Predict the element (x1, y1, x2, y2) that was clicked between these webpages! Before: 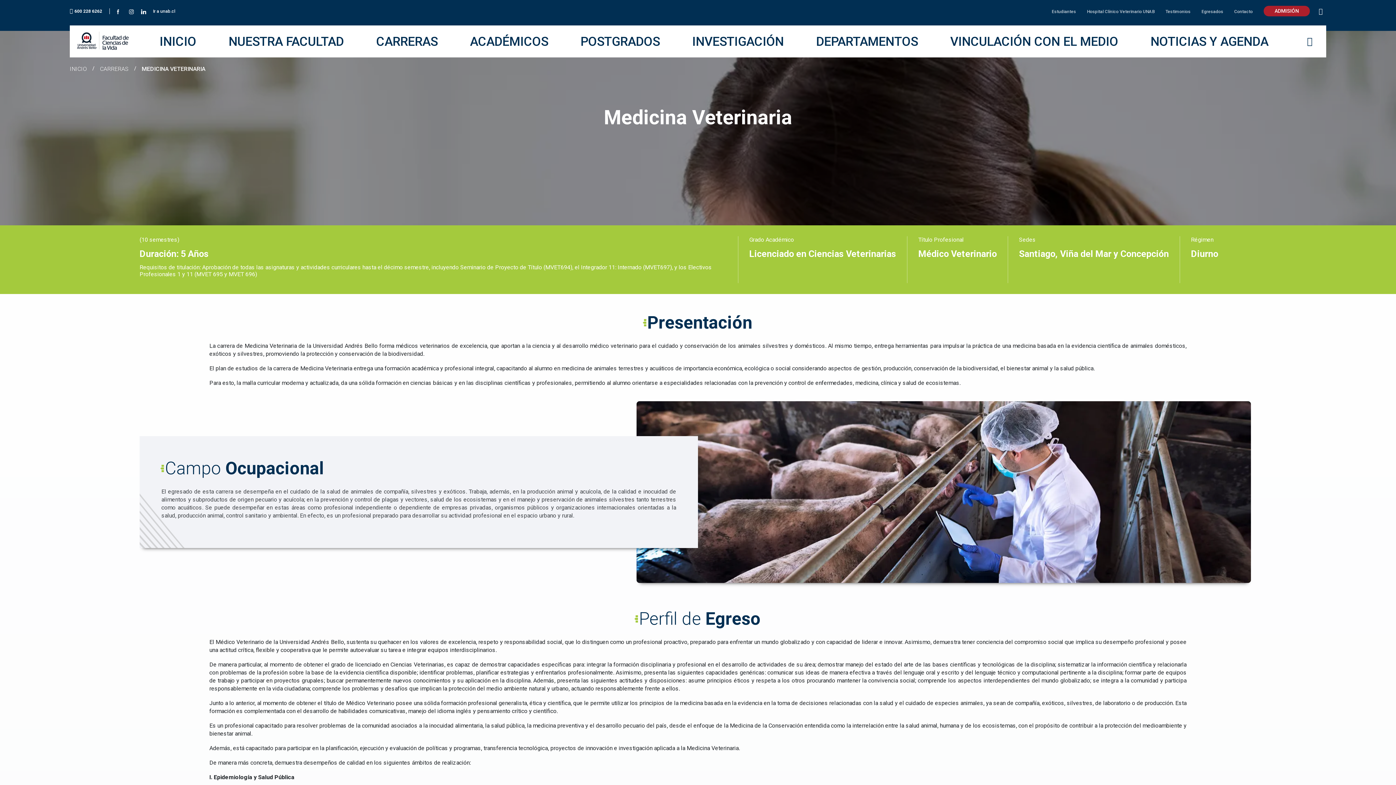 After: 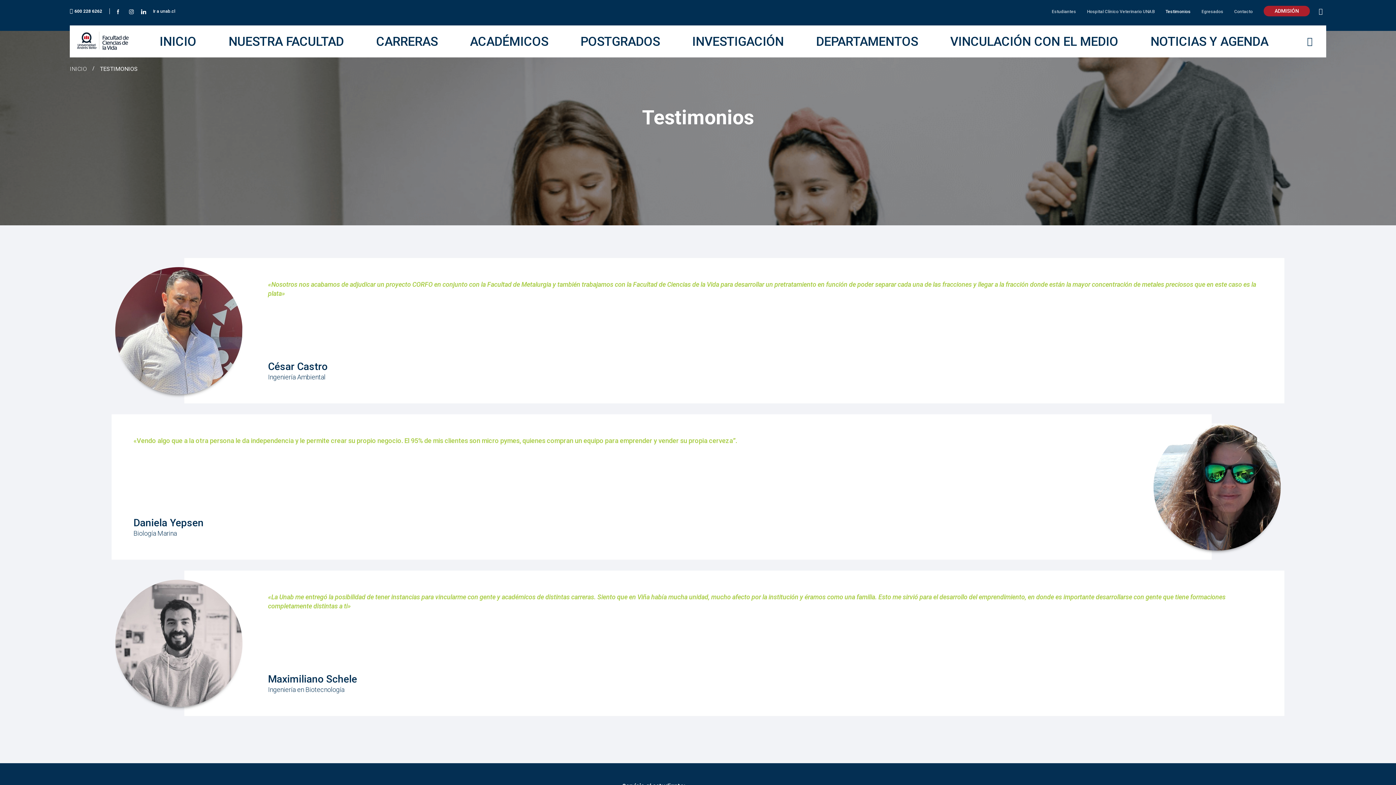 Action: bbox: (1165, 8, 1190, 14) label: Testimonios